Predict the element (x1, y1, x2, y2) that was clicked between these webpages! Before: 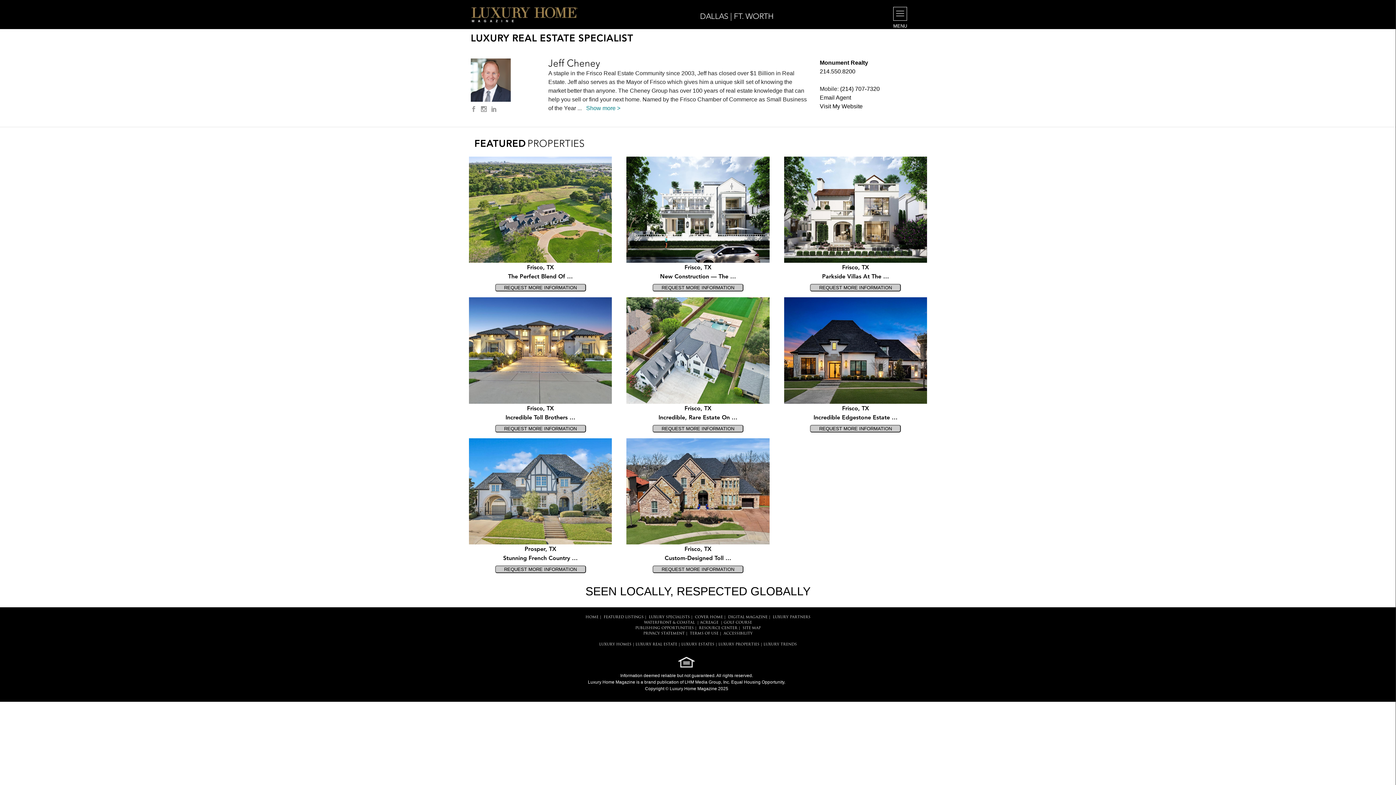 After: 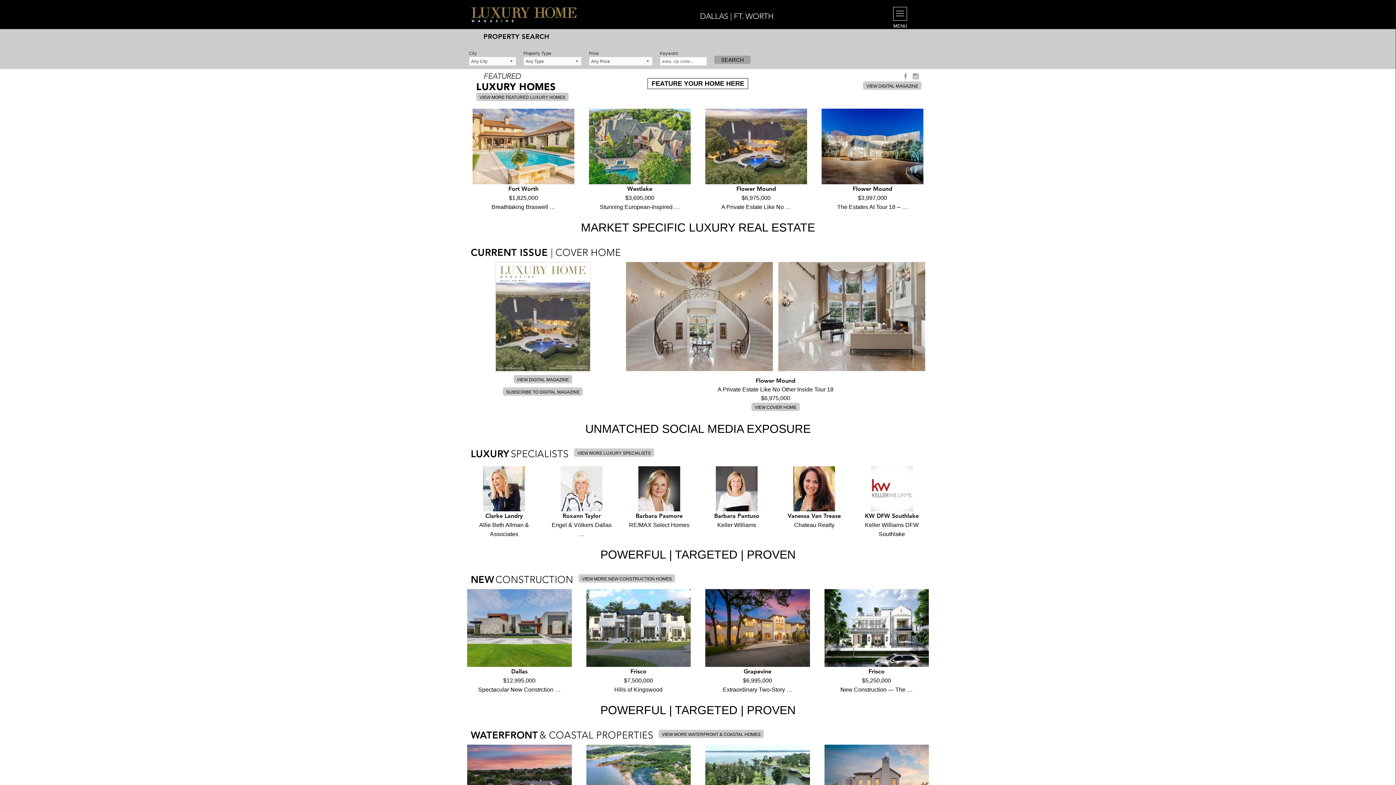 Action: bbox: (599, 643, 631, 647) label: LUXURY HOMES